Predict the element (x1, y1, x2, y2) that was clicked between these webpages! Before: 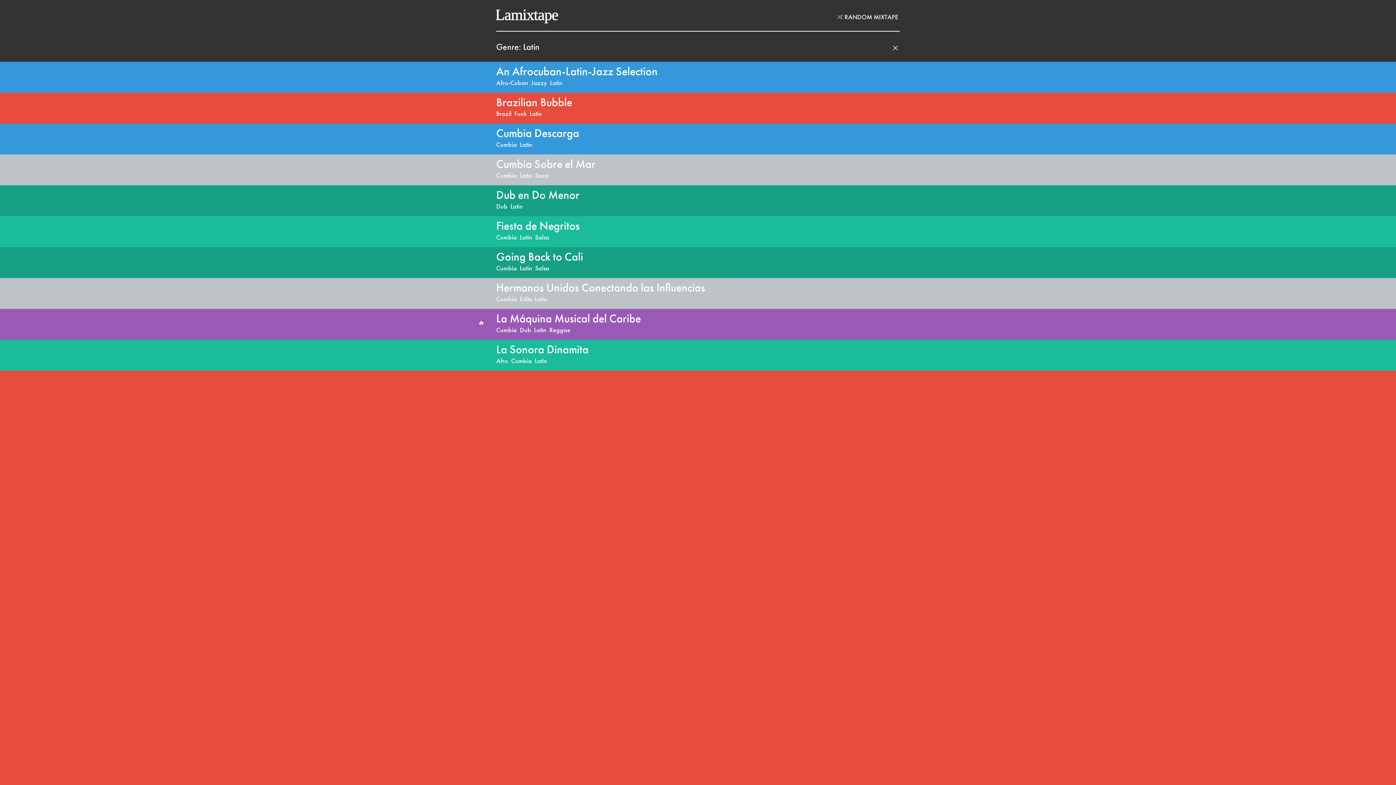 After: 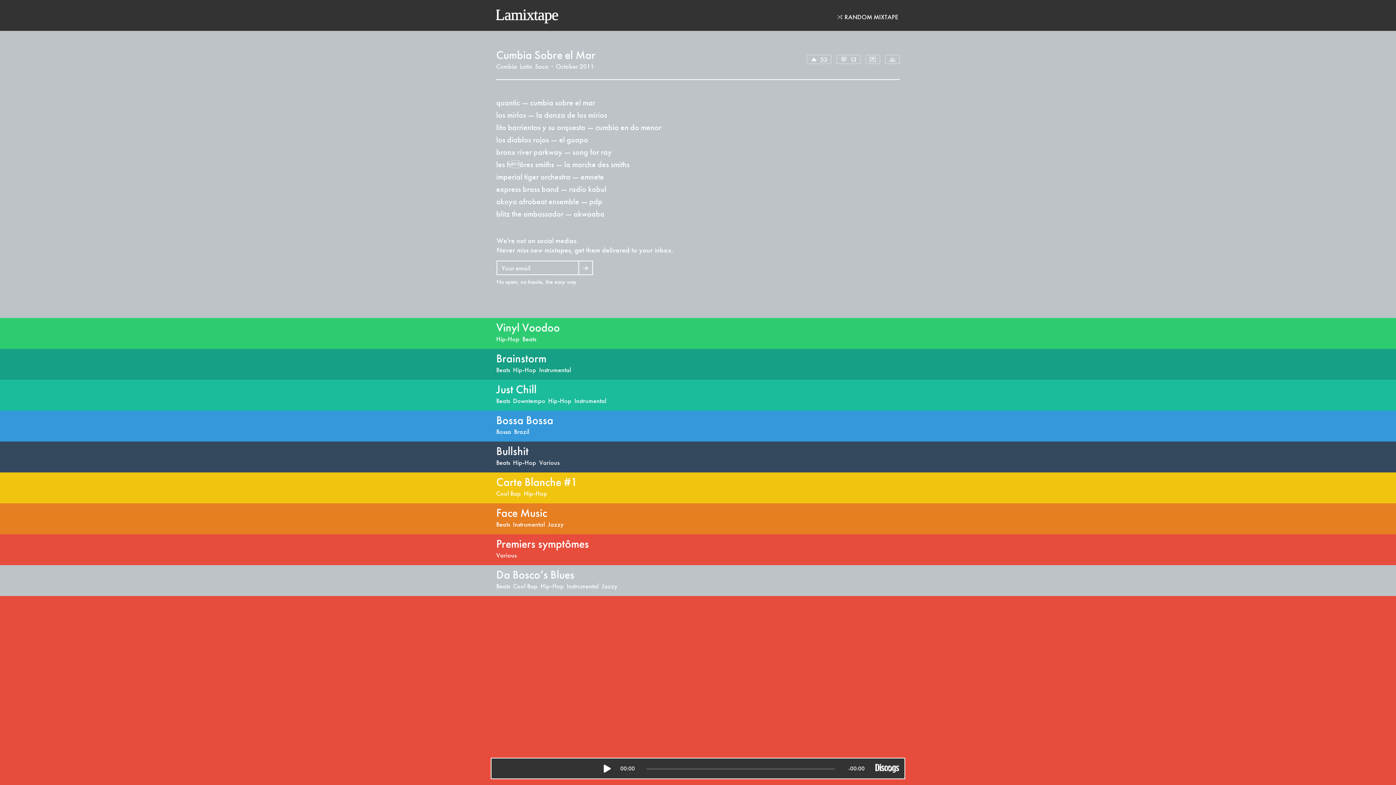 Action: bbox: (496, 154, 900, 171) label: Cumbia Sobre el Mar